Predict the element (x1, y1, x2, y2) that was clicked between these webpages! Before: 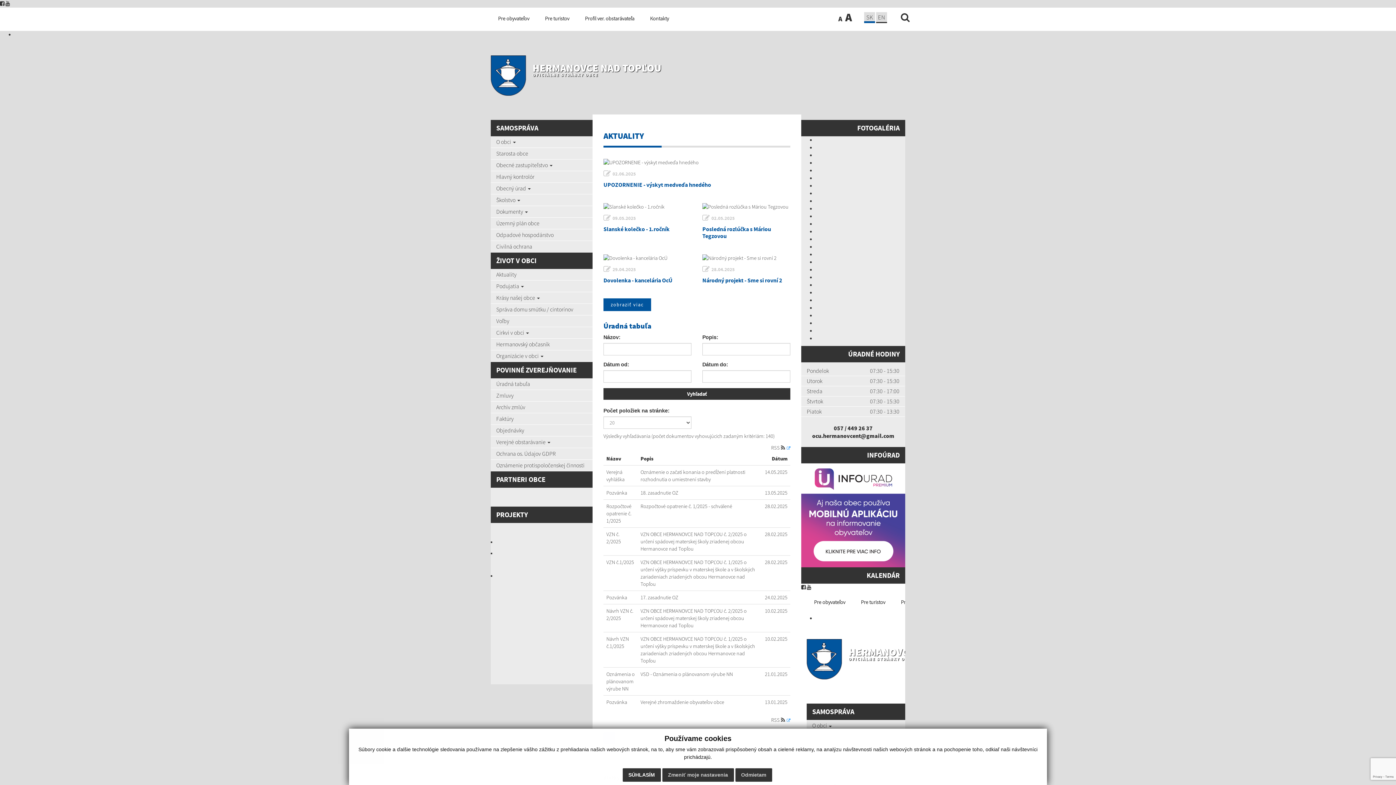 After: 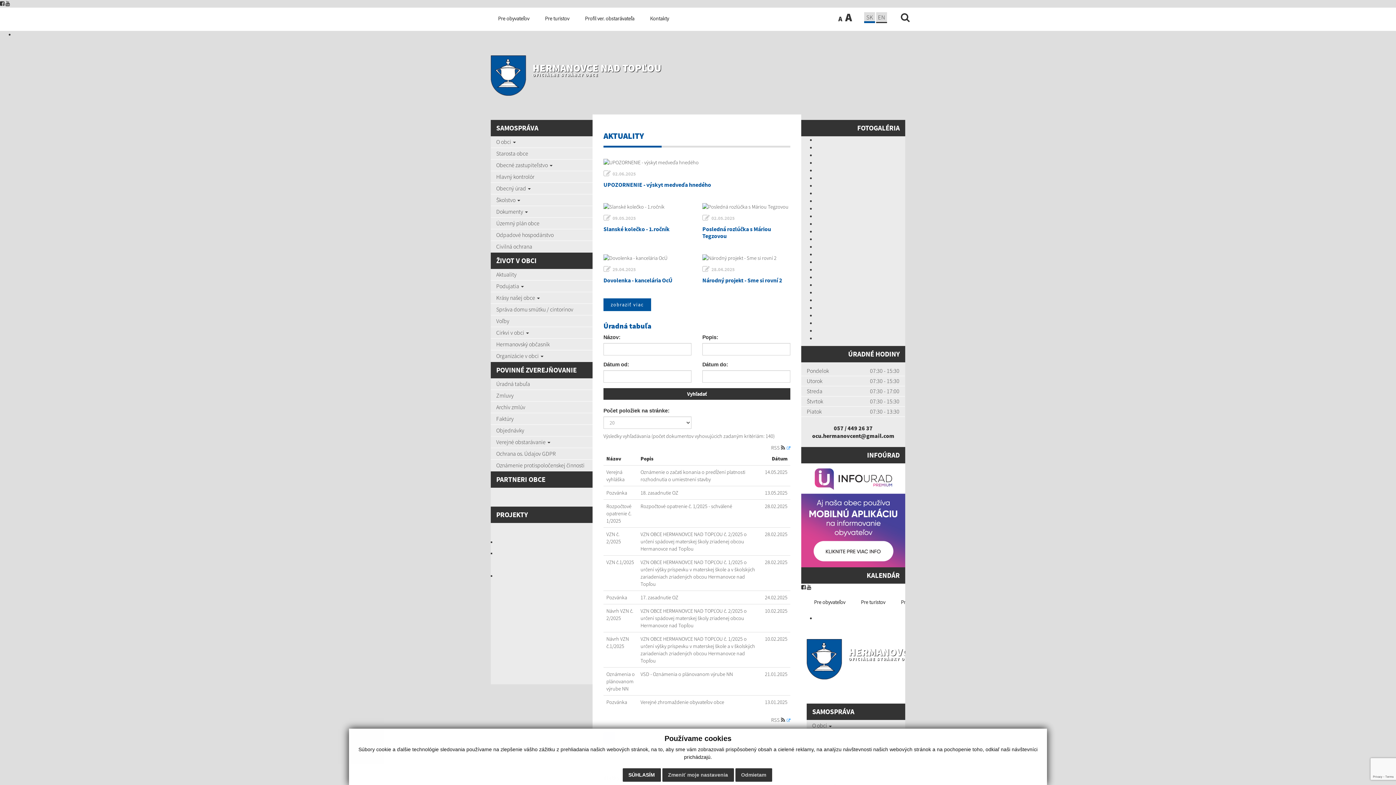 Action: bbox: (490, 338, 592, 350) label: Hermanovský občasník